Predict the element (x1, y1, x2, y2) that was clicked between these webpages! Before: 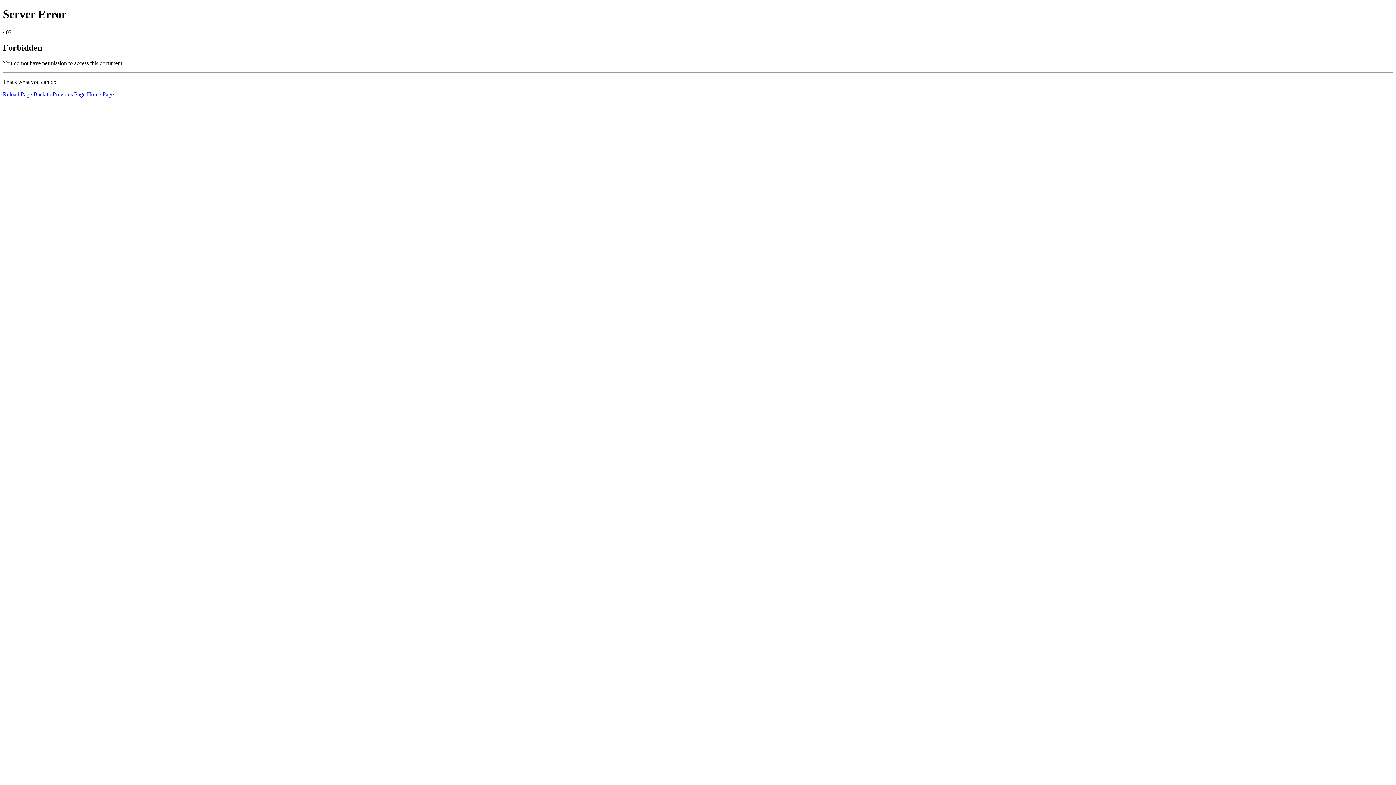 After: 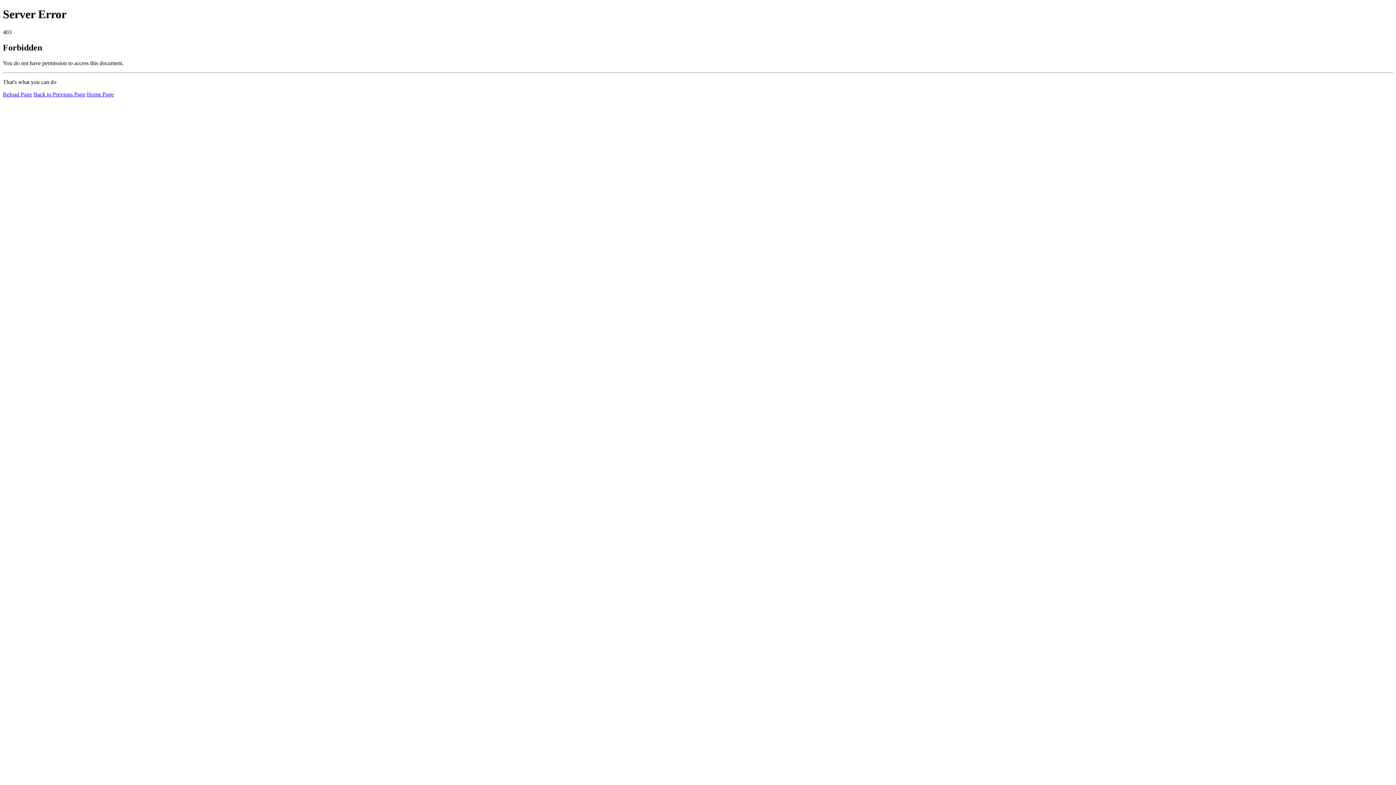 Action: label: Home Page bbox: (86, 91, 113, 97)